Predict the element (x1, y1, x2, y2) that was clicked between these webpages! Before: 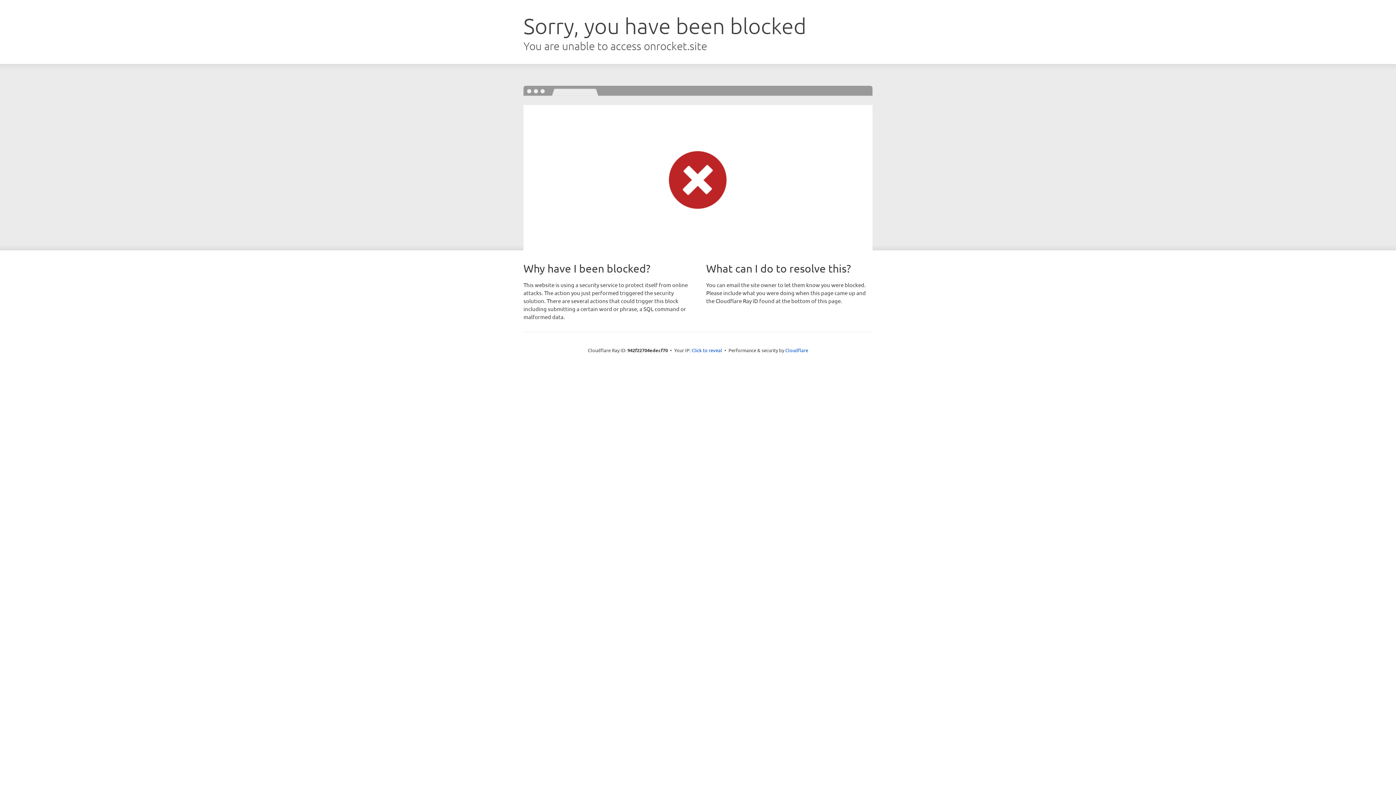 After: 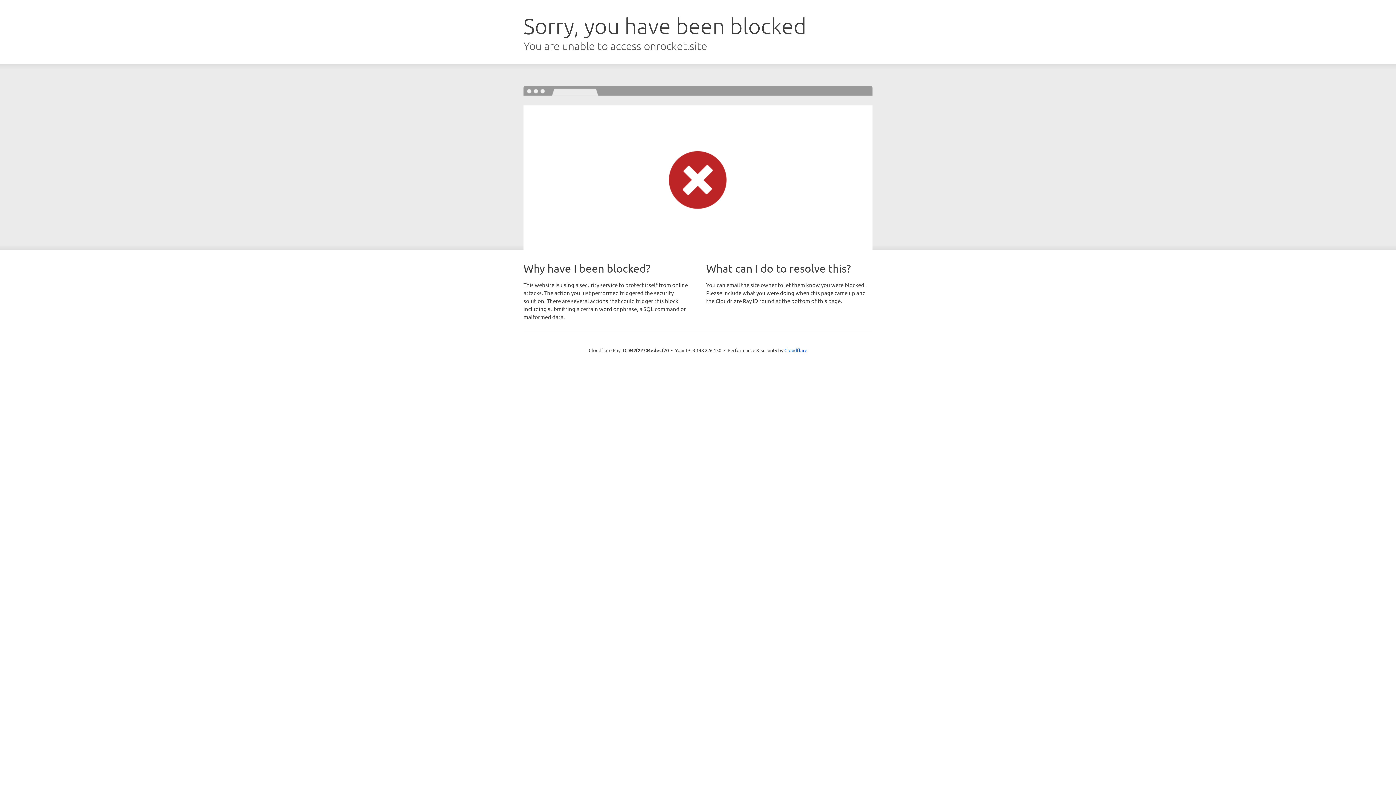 Action: label: Click to reveal bbox: (691, 346, 722, 353)